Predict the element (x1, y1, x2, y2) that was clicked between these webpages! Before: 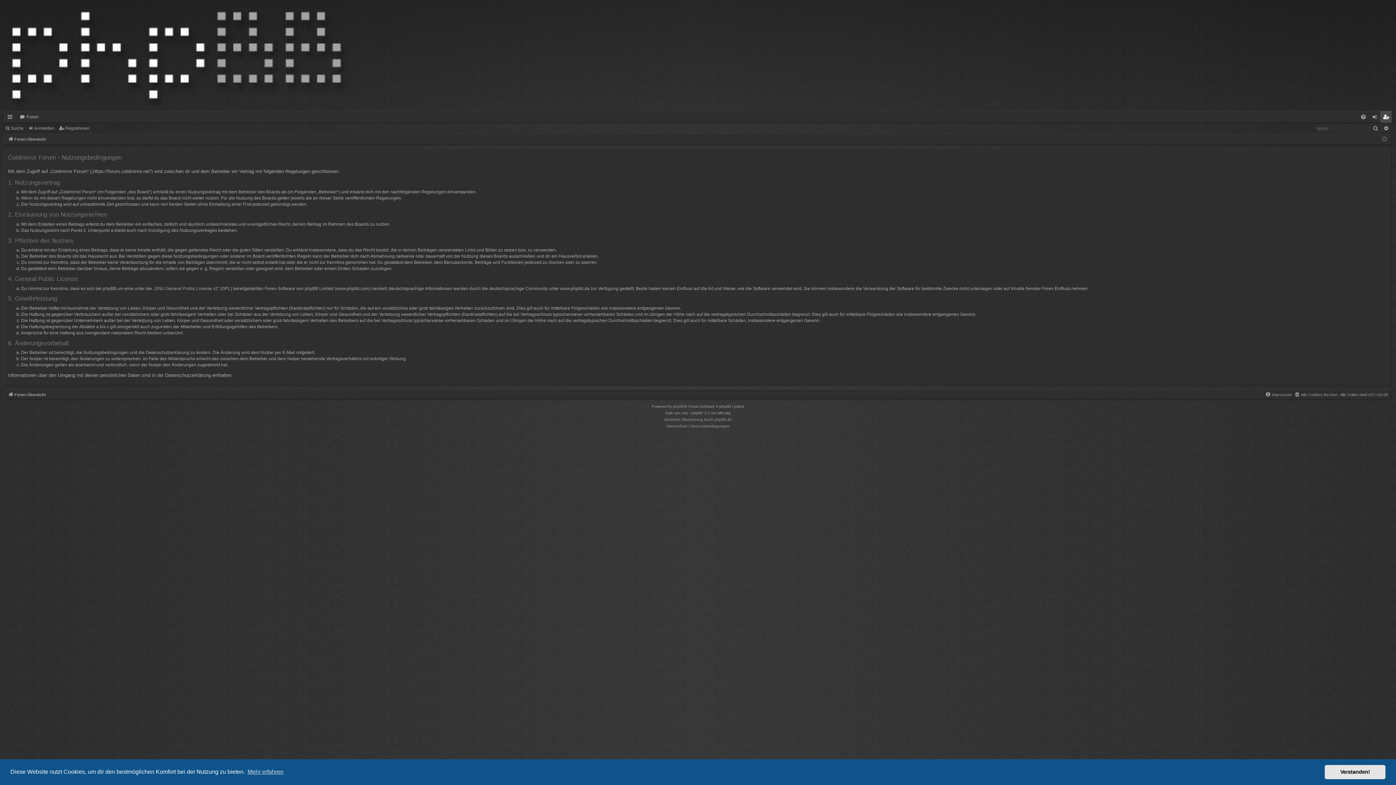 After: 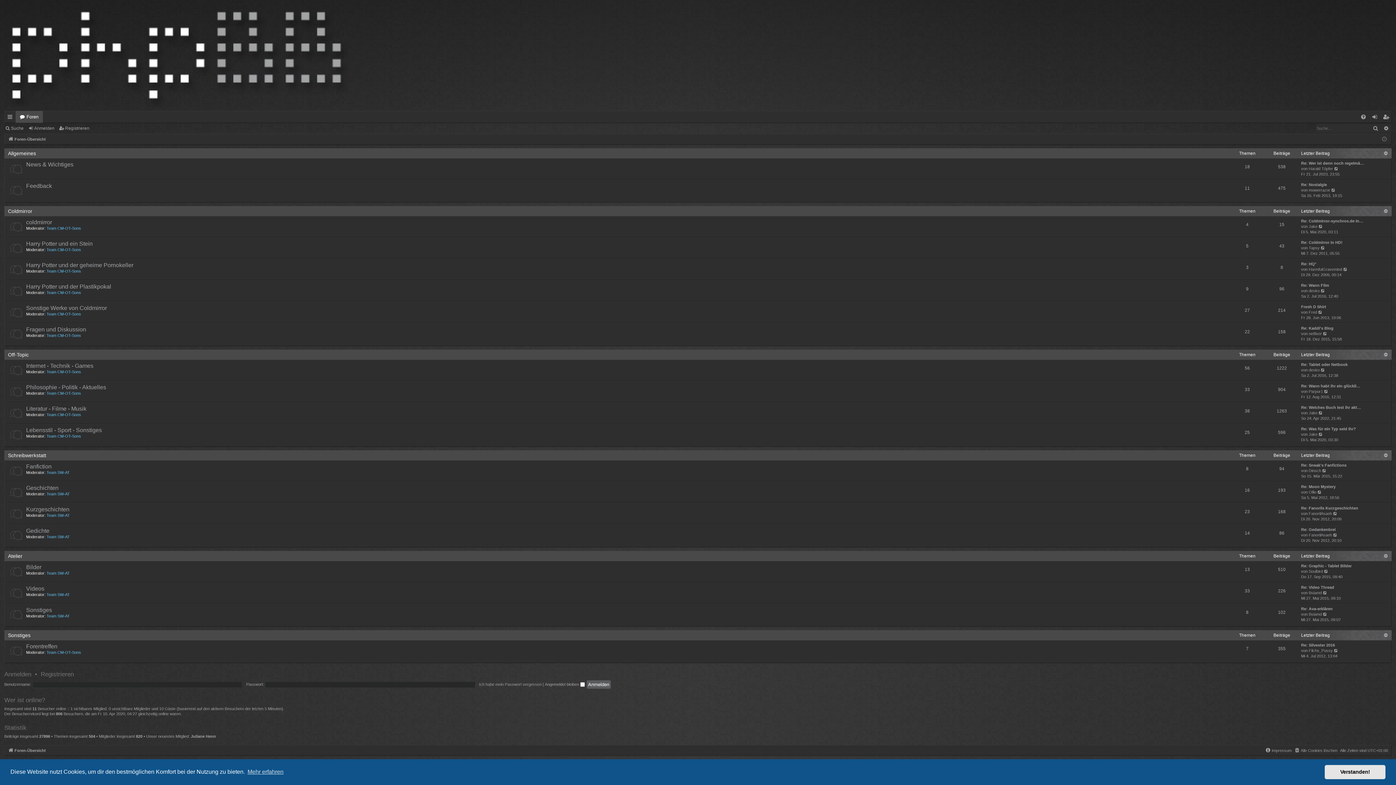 Action: bbox: (4, 0, 349, 111)